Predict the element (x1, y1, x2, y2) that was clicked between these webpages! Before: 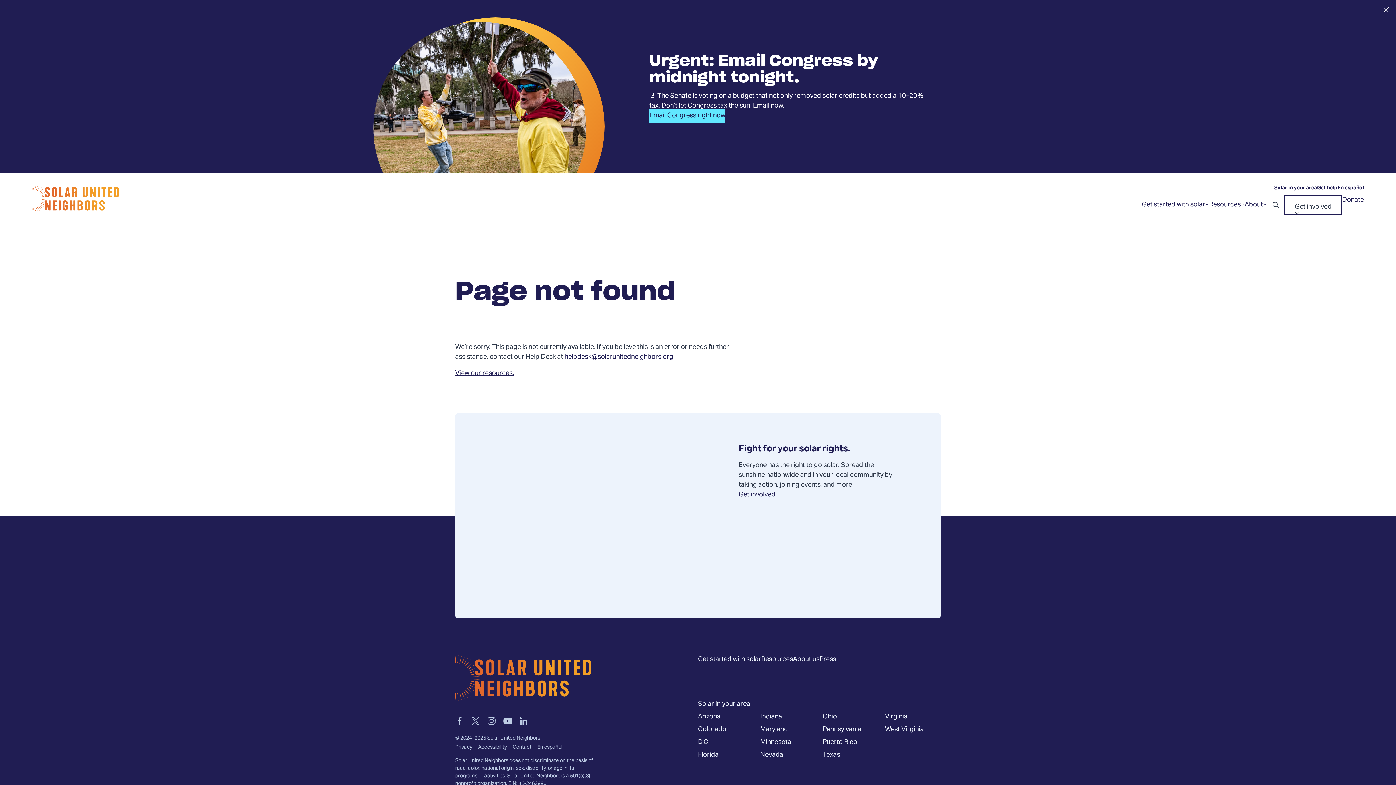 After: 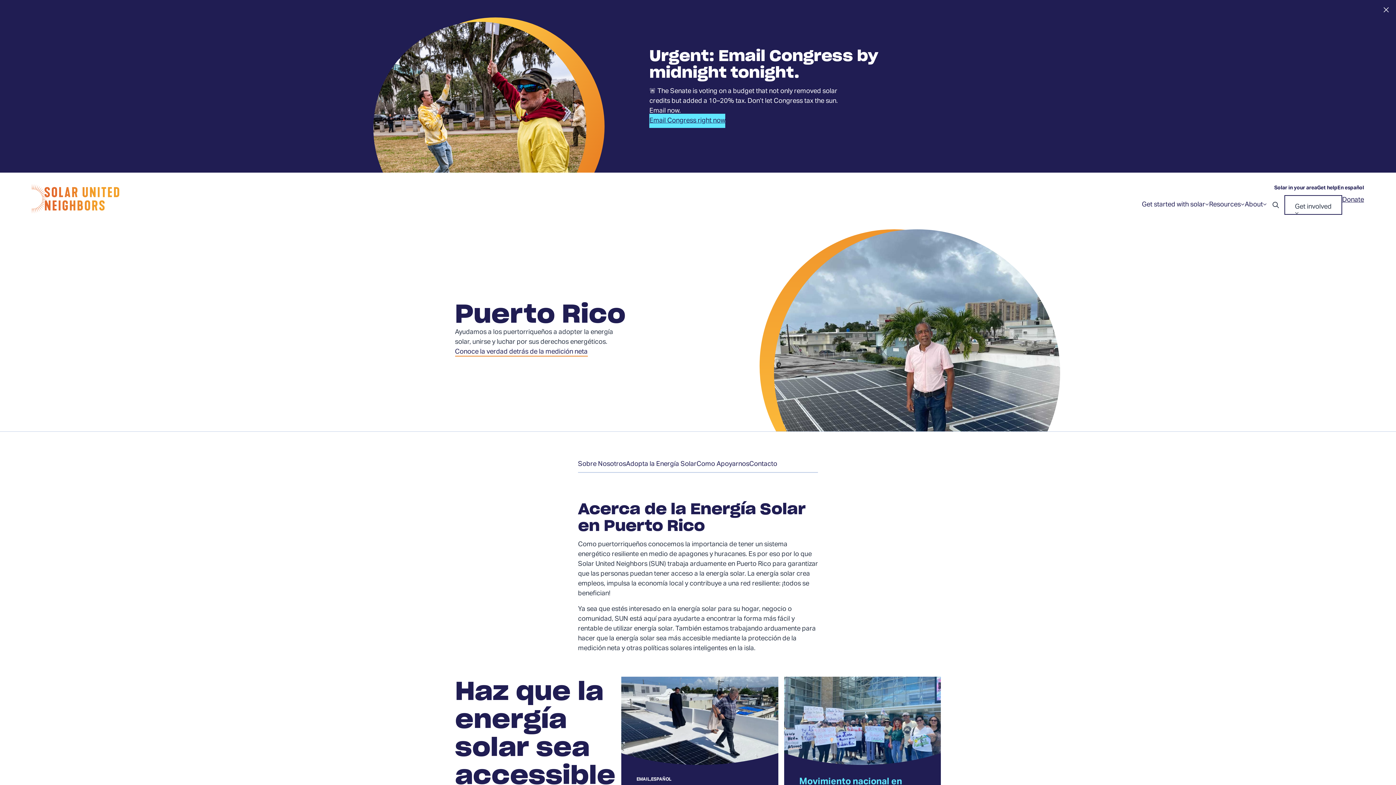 Action: bbox: (822, 735, 857, 749) label: Puerto Rico